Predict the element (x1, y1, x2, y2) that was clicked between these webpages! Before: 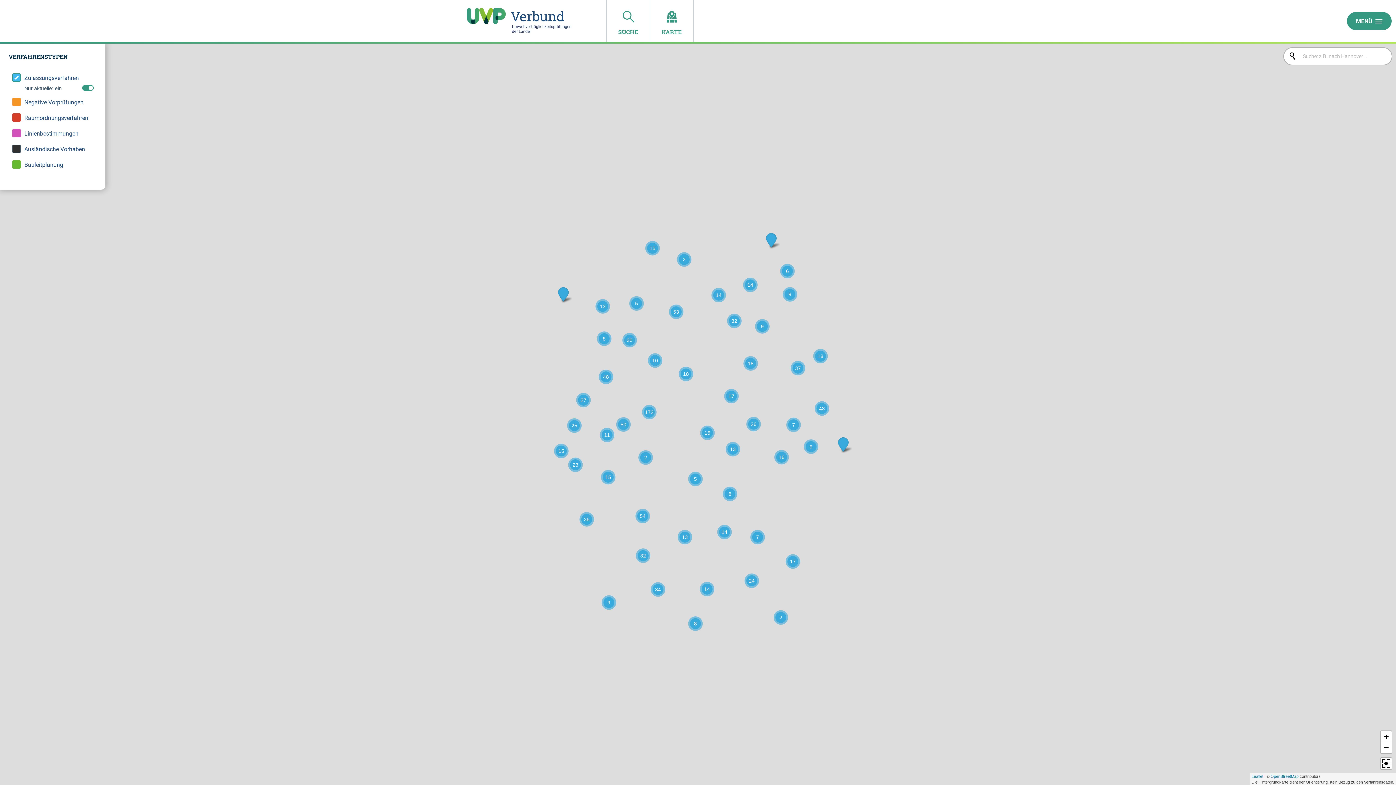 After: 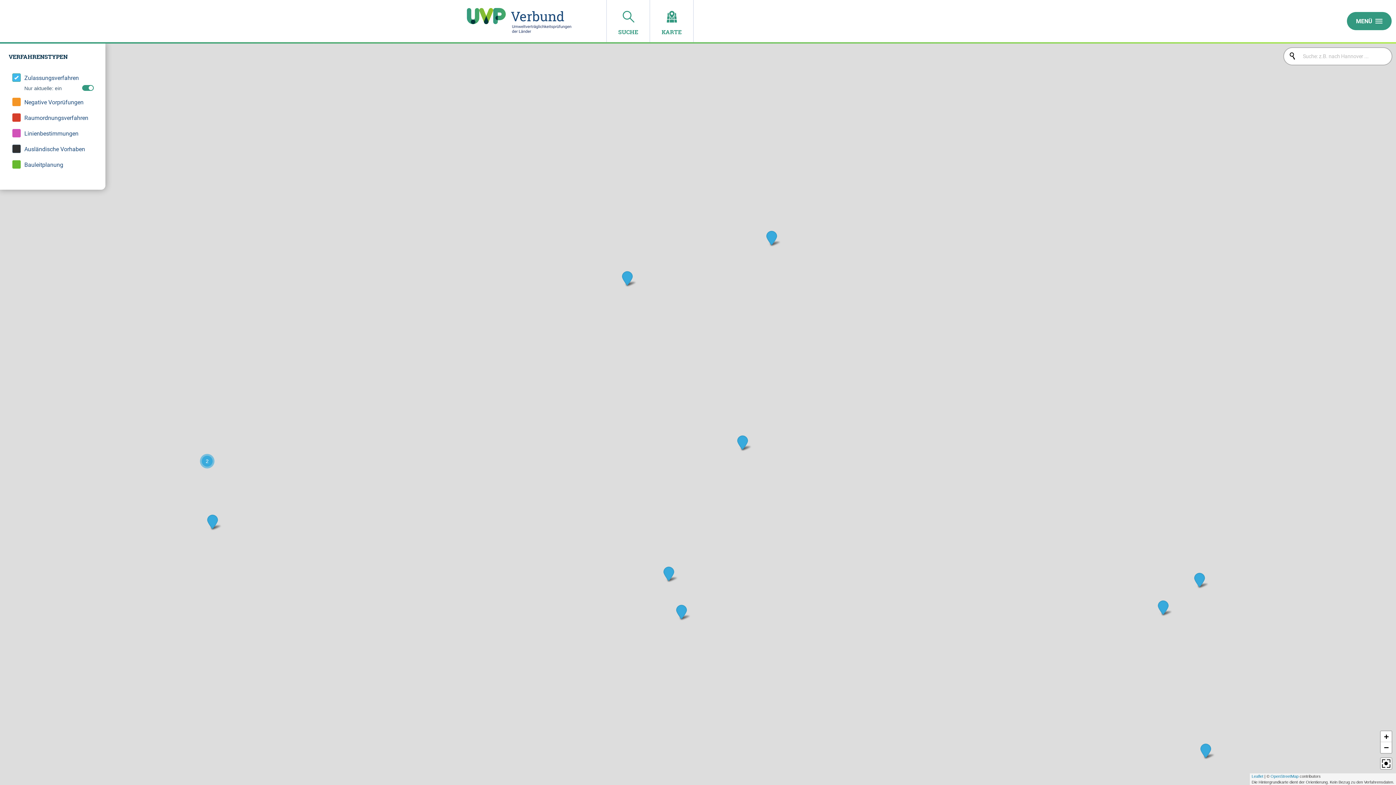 Action: label: 5 bbox: (629, 296, 644, 310)